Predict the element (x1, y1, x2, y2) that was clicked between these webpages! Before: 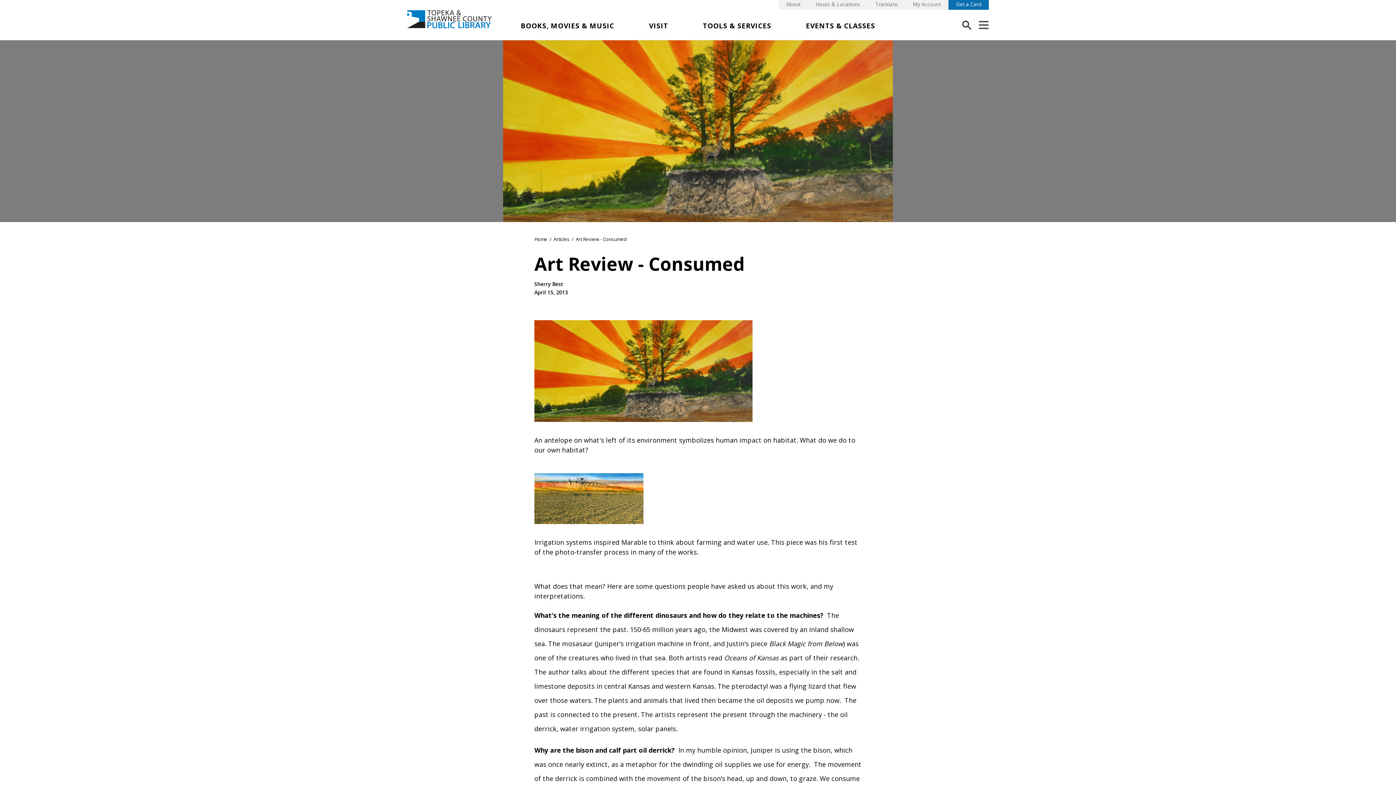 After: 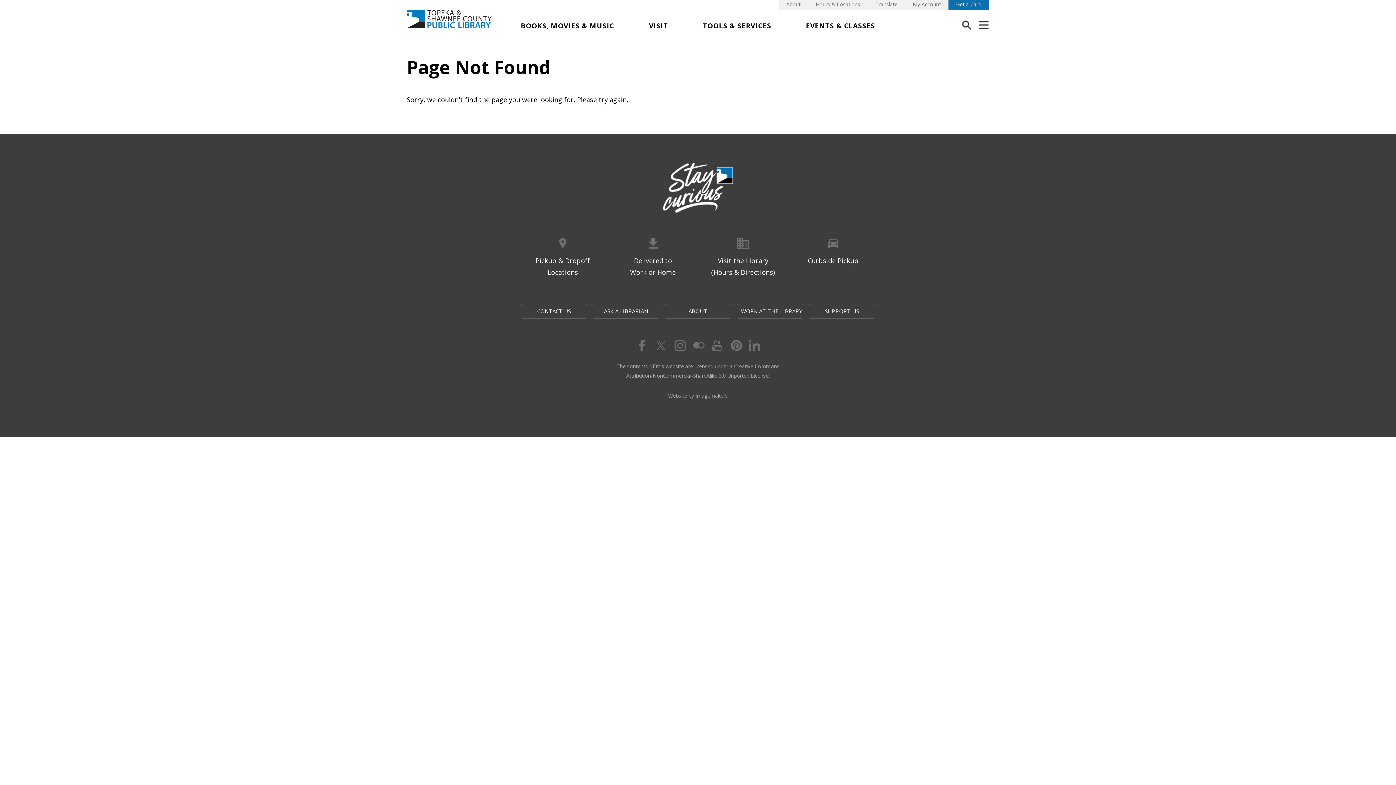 Action: bbox: (534, 320, 861, 422)